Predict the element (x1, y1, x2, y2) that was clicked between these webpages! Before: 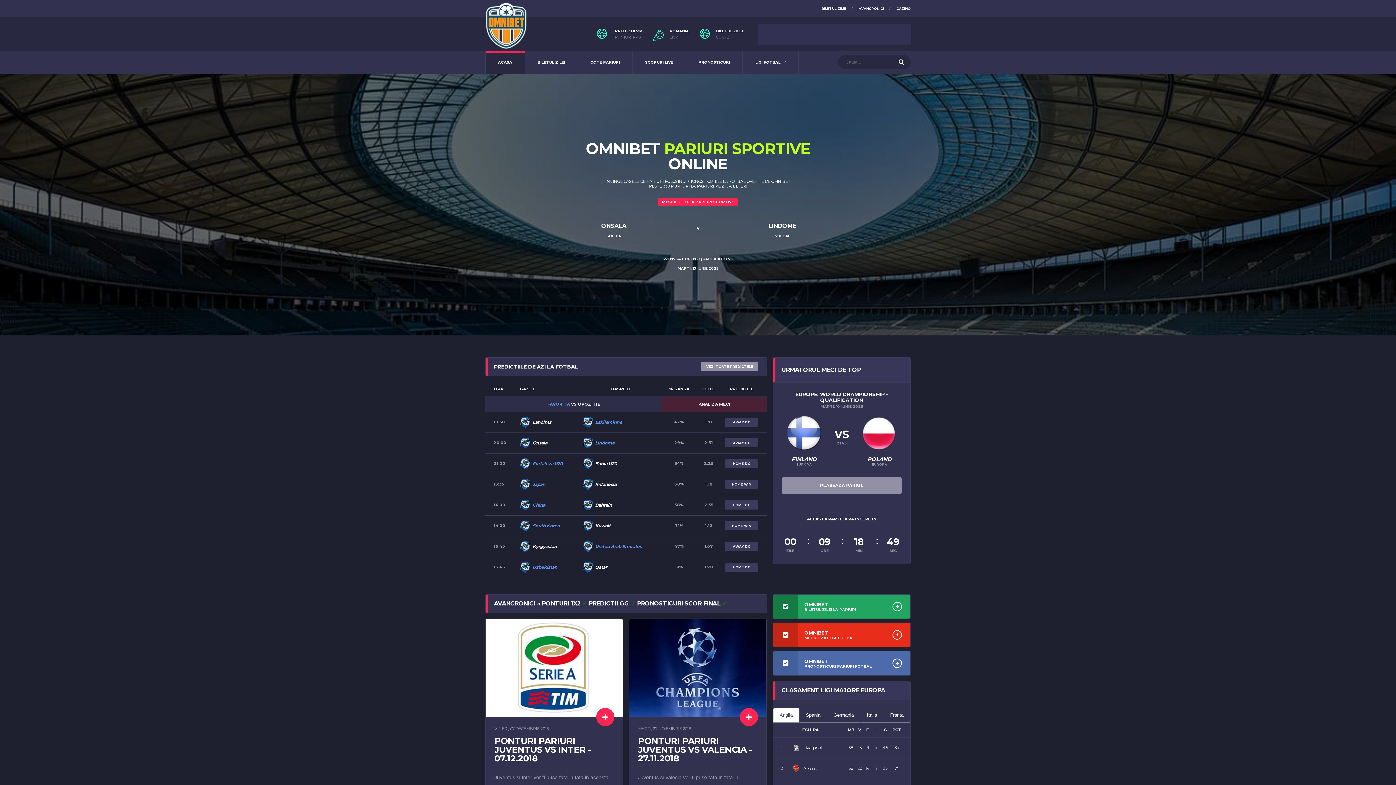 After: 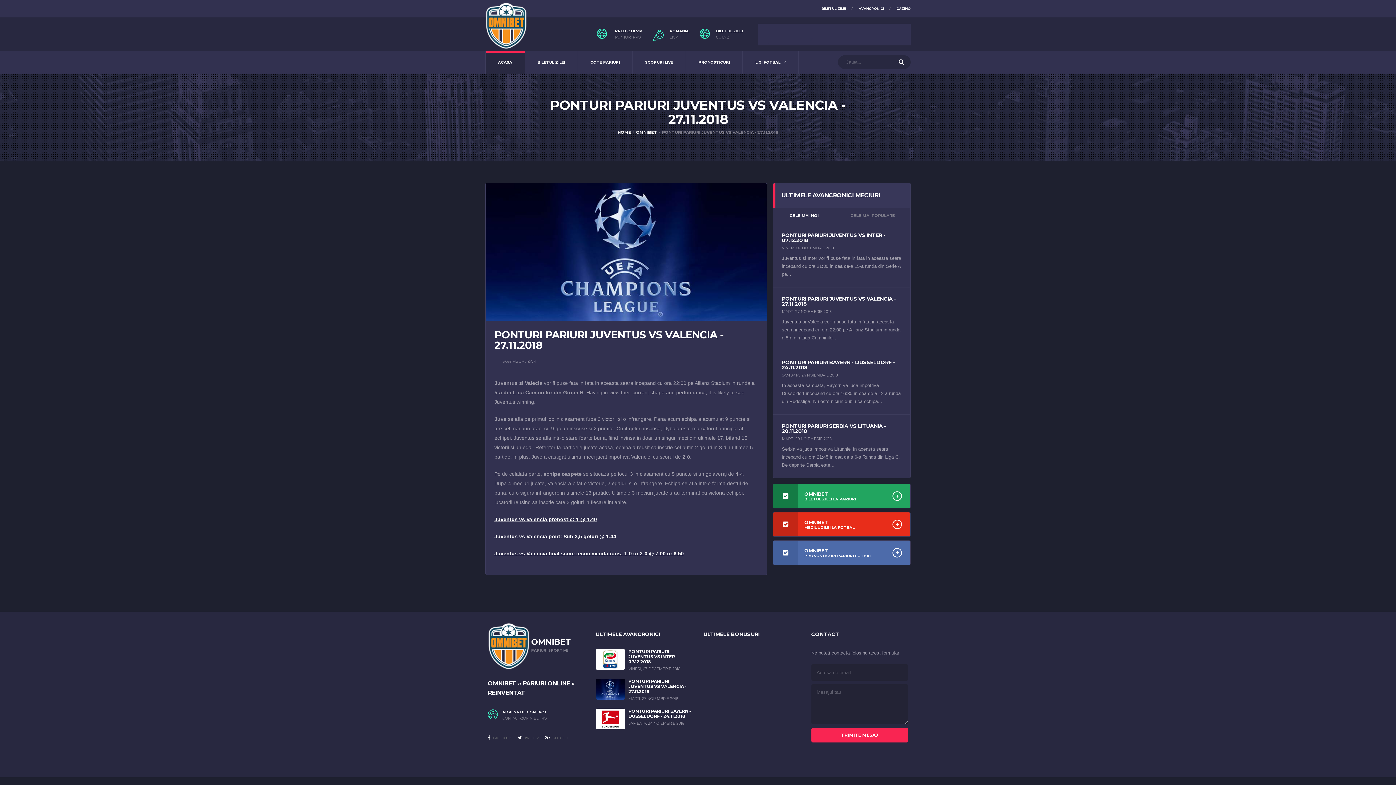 Action: bbox: (638, 735, 752, 763) label: PONTURI PARIURI JUVENTUS VS VALENCIA - 27.11.2018